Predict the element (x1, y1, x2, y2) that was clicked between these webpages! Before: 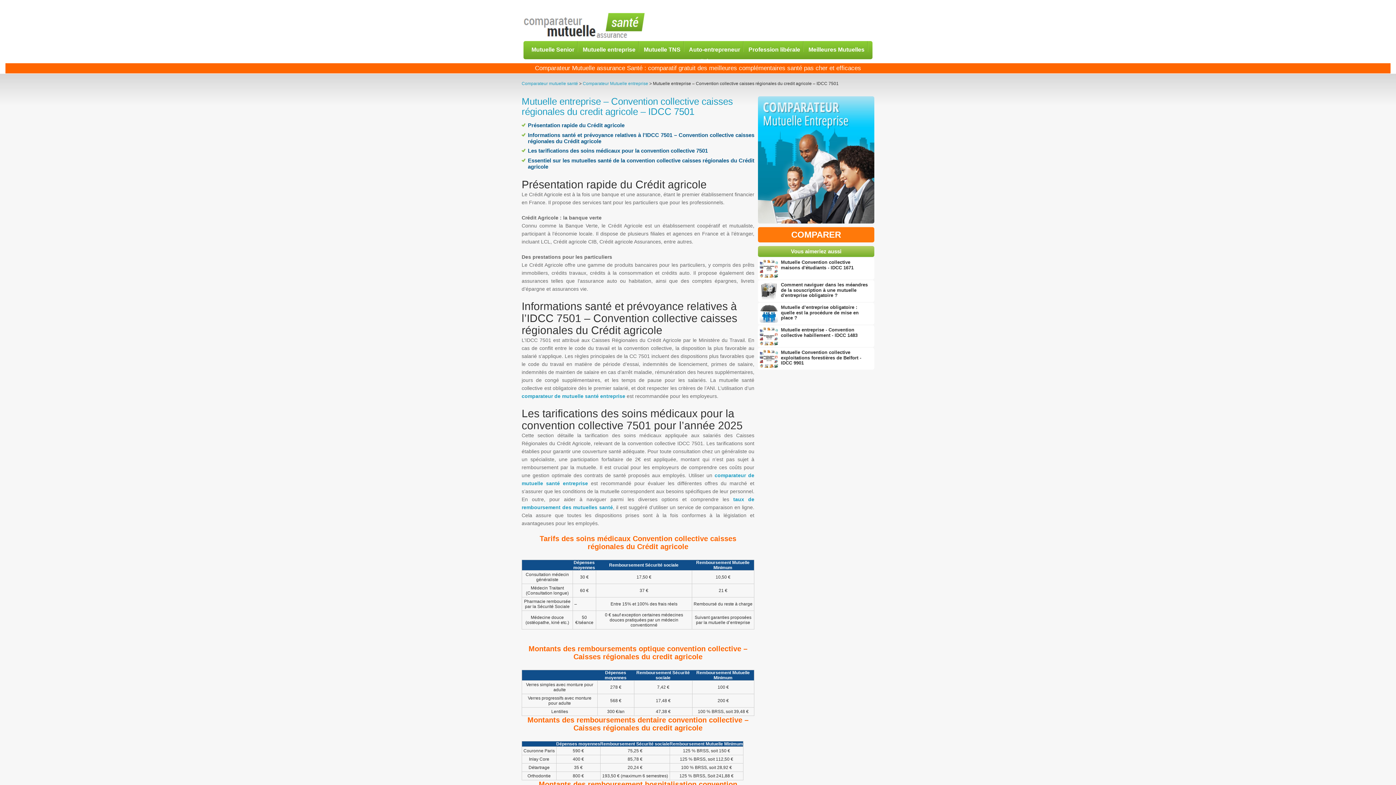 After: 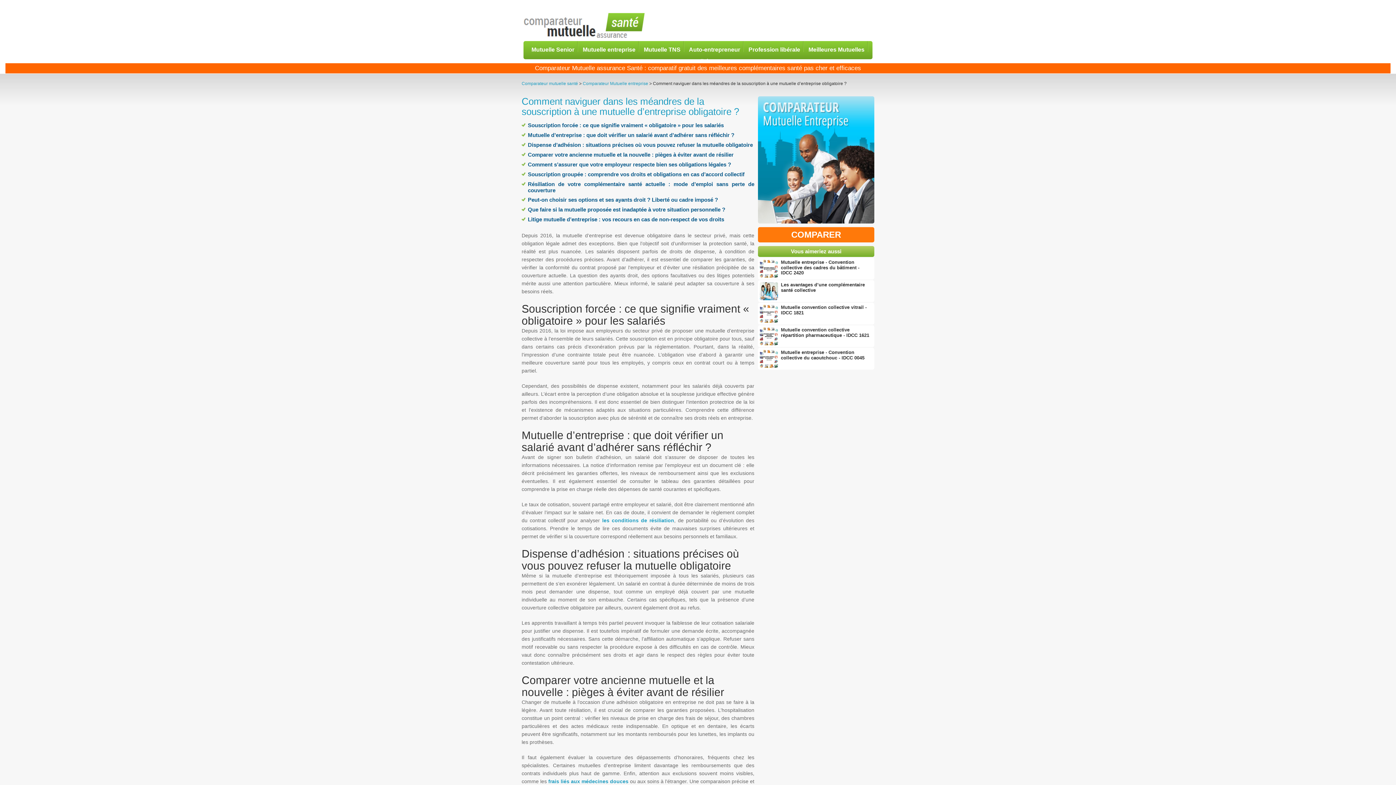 Action: bbox: (781, 282, 868, 297) label: Comment naviguer dans les méandres de la souscription à une mutuelle d'entreprise obligatoire ?